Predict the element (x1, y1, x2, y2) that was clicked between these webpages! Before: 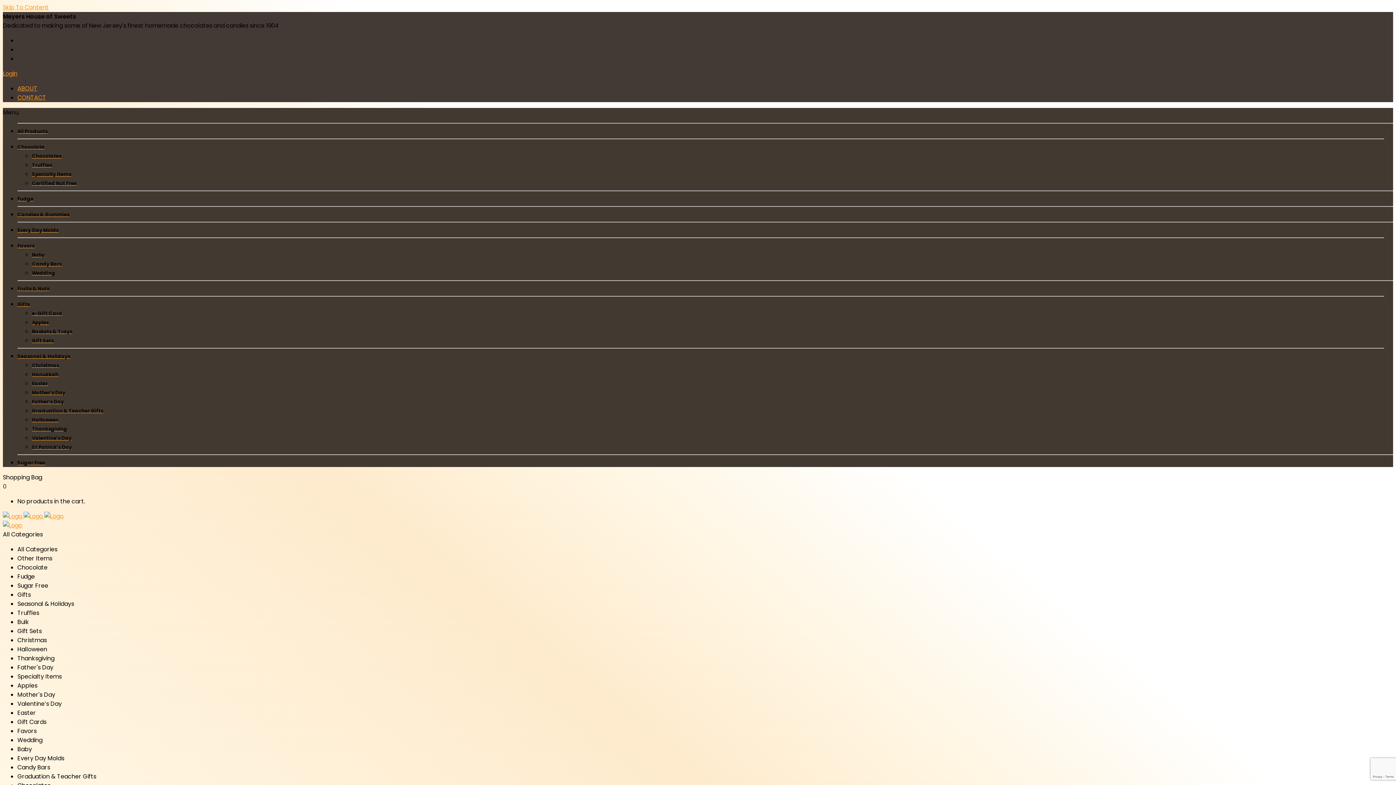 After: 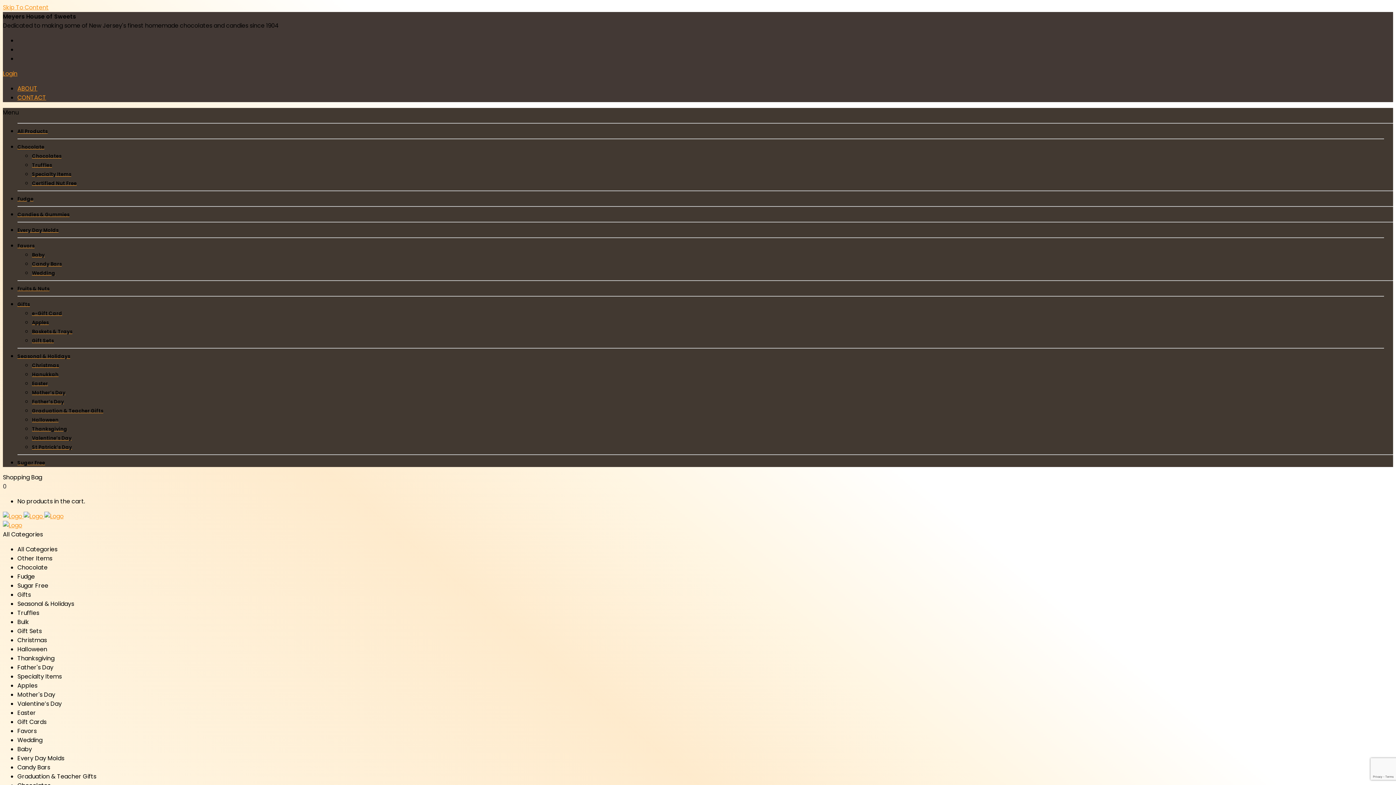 Action: label: Certified Nut Free bbox: (32, 178, 76, 187)